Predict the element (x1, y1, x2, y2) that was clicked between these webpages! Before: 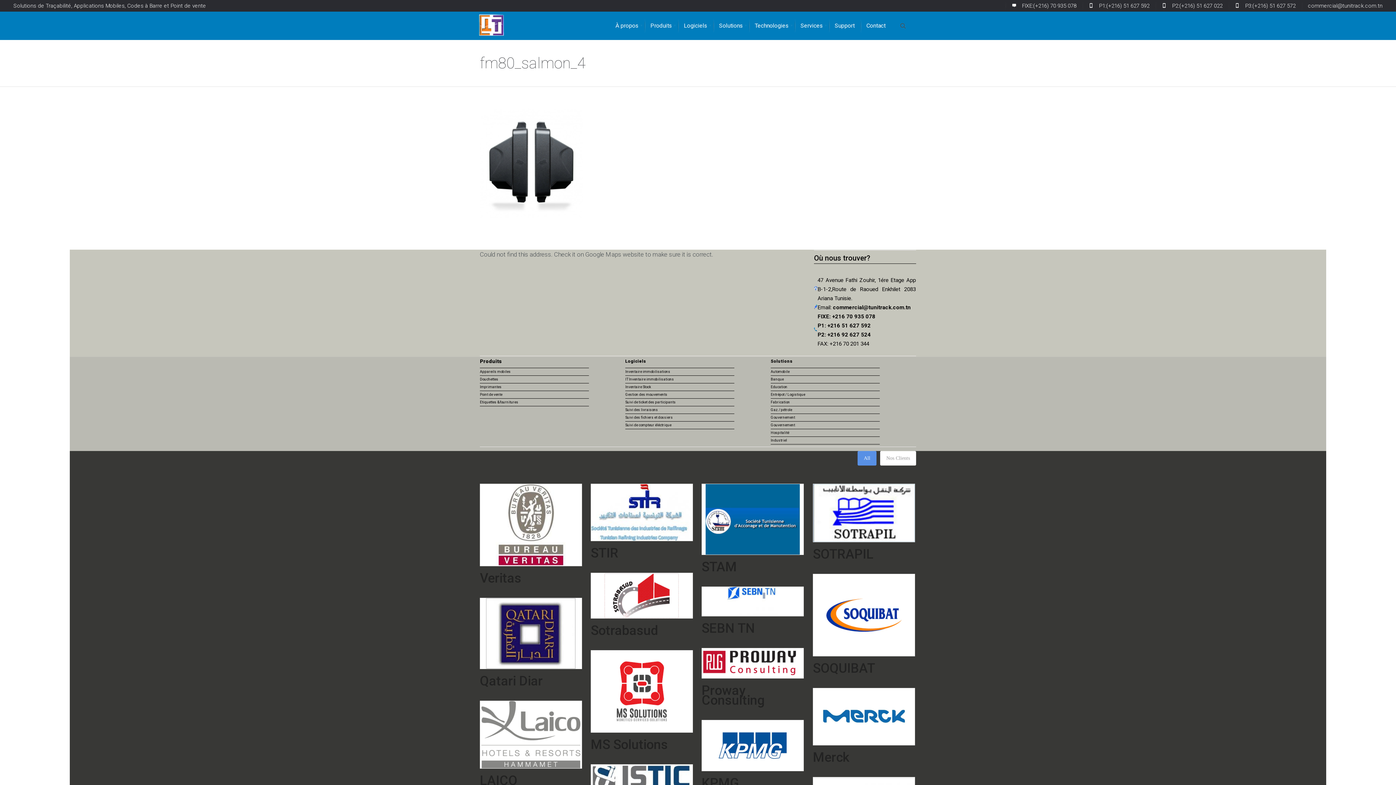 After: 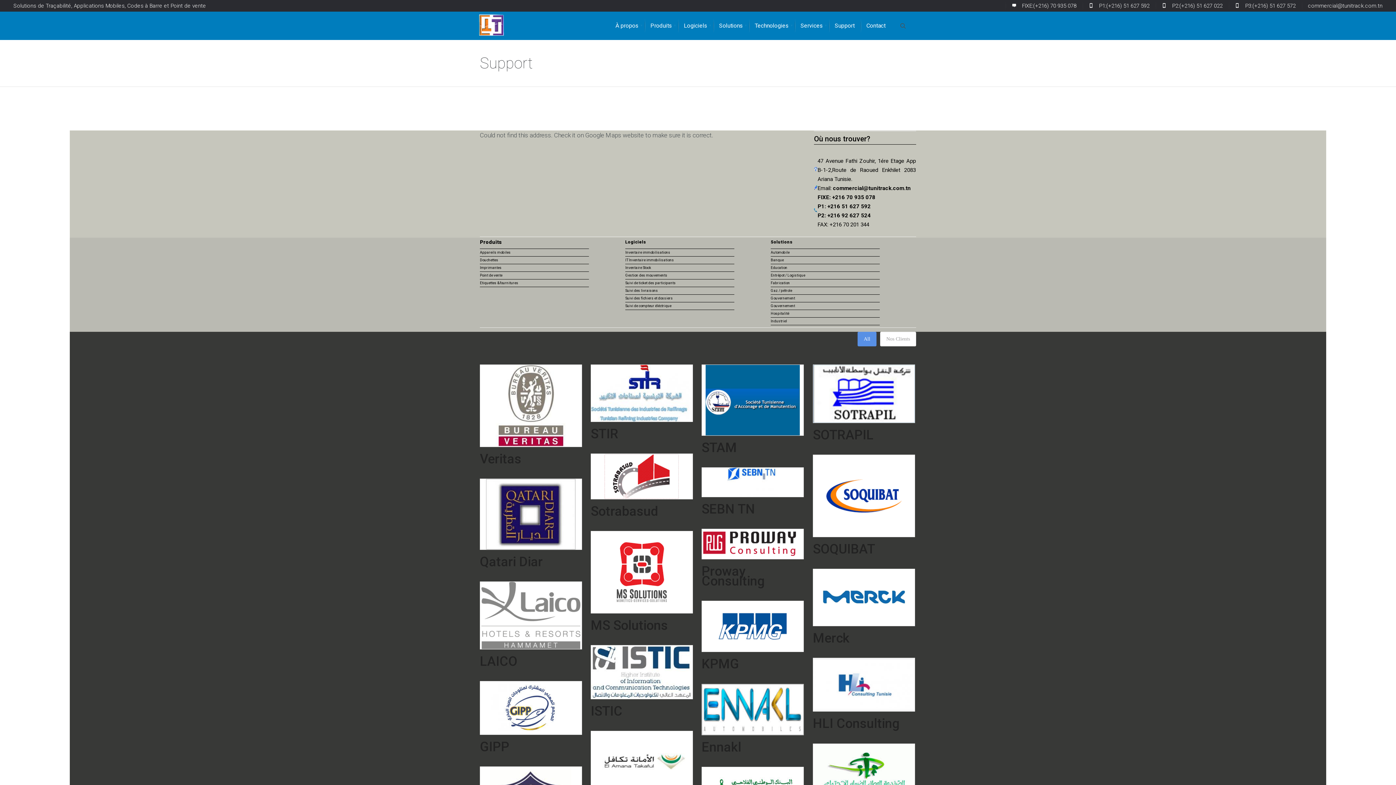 Action: label: Support bbox: (829, 18, 860, 33)